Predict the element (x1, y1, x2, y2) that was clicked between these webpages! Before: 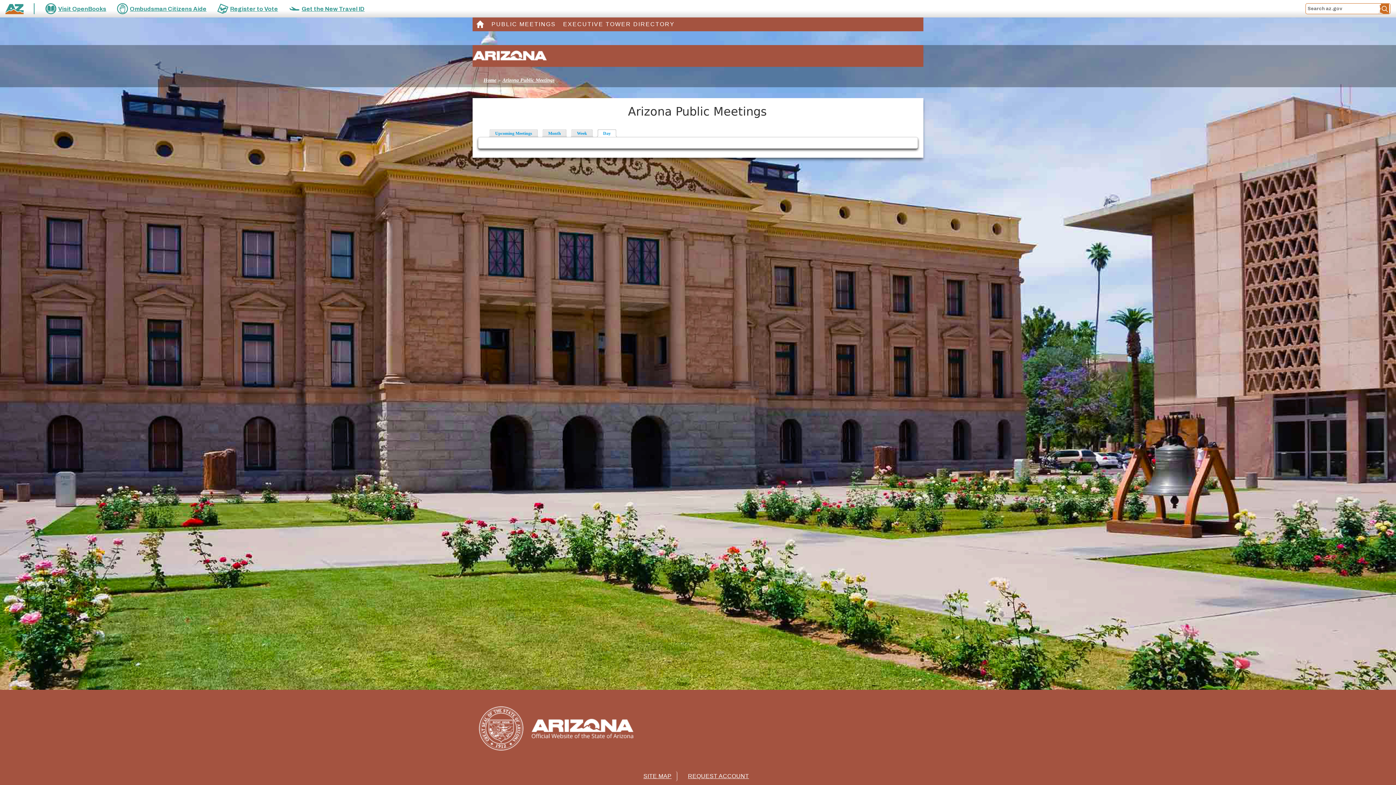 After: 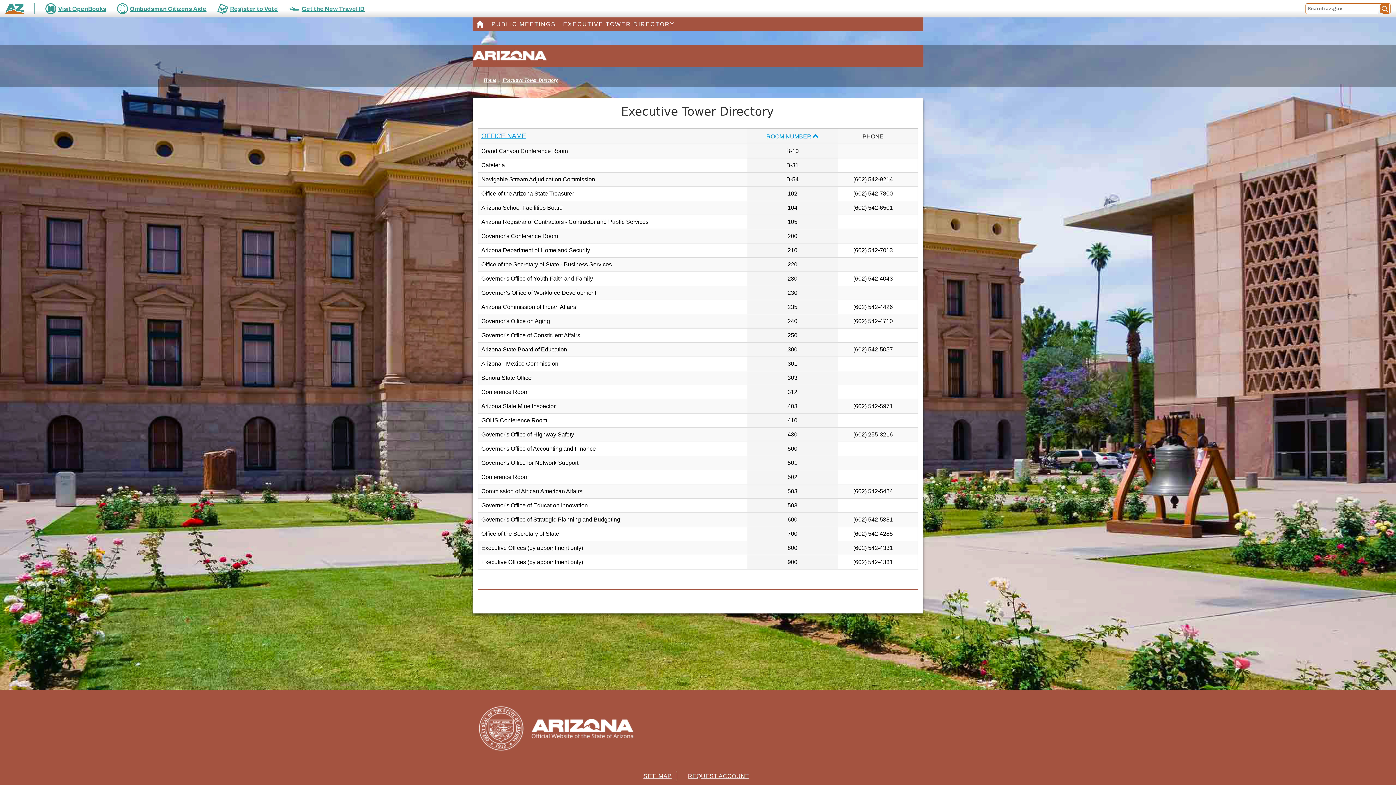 Action: bbox: (559, 17, 678, 31) label: EXECUTIVE TOWER DIRECTORY